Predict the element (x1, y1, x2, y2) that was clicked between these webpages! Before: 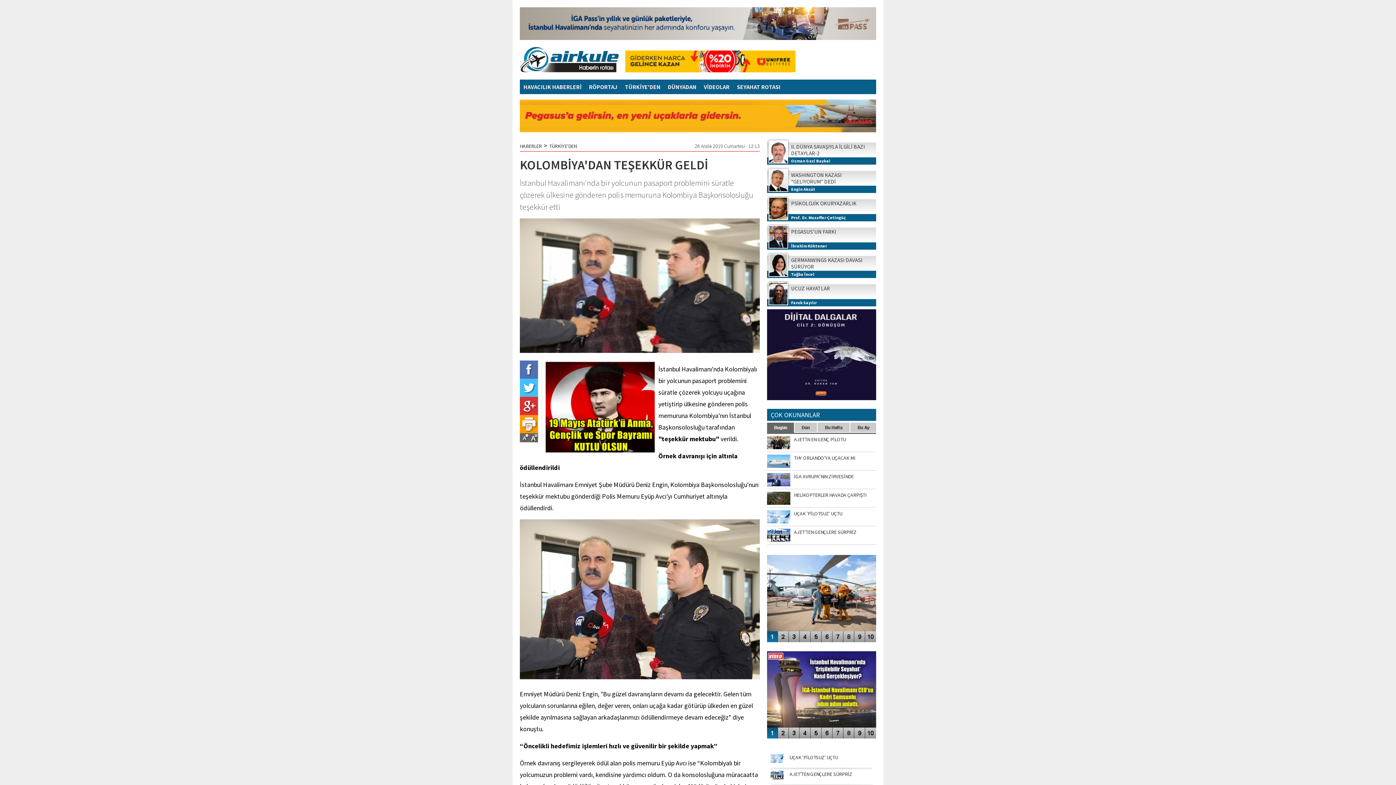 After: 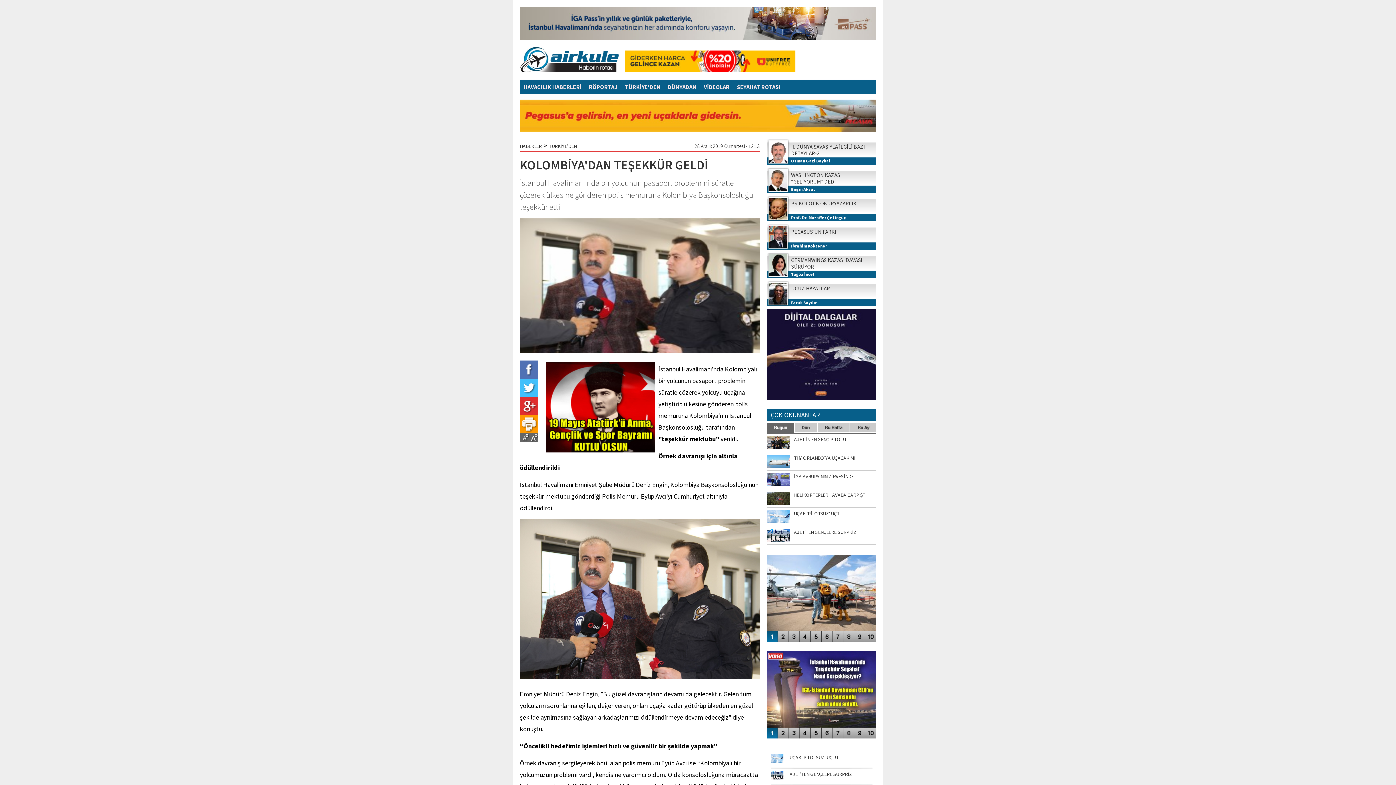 Action: bbox: (767, 733, 778, 740)